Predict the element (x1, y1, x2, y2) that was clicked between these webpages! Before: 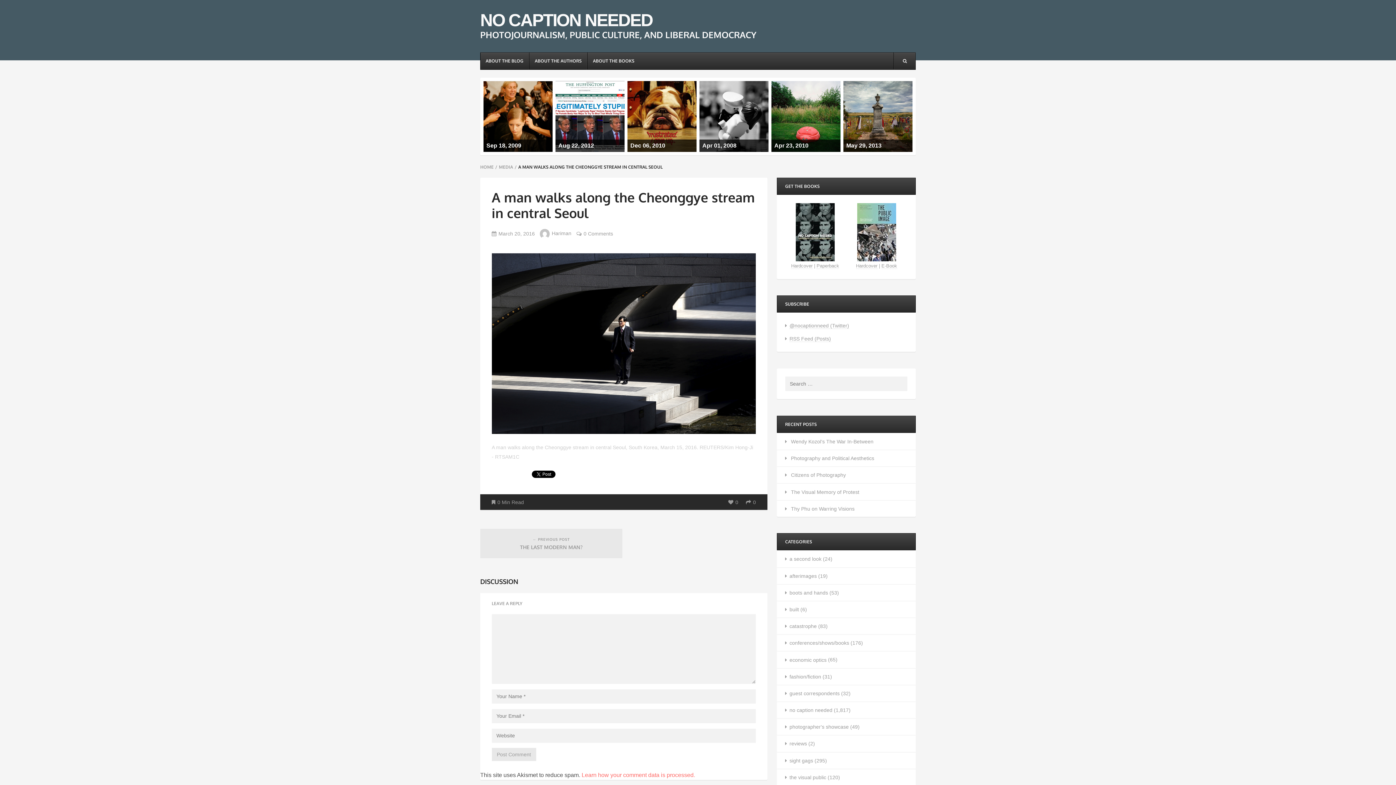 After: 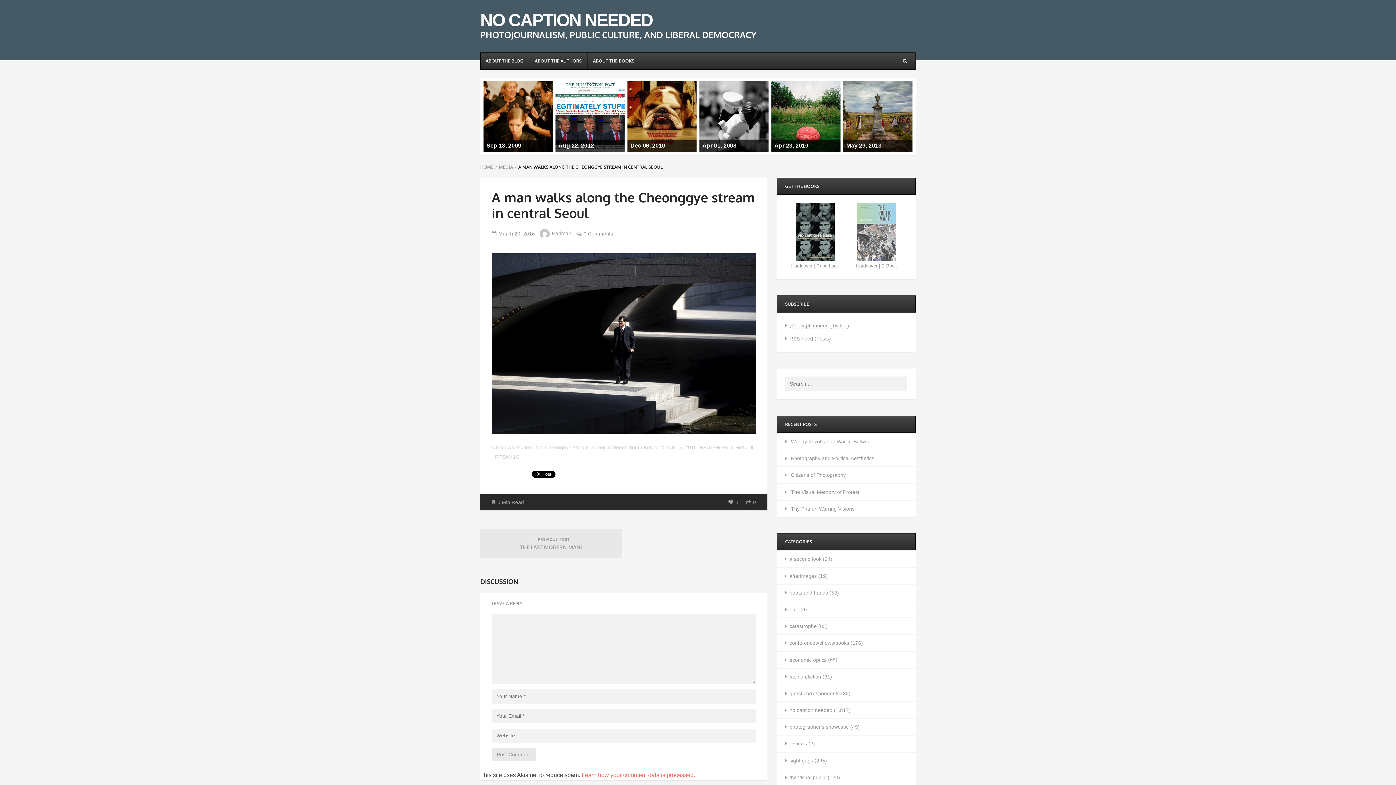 Action: bbox: (857, 228, 896, 235)